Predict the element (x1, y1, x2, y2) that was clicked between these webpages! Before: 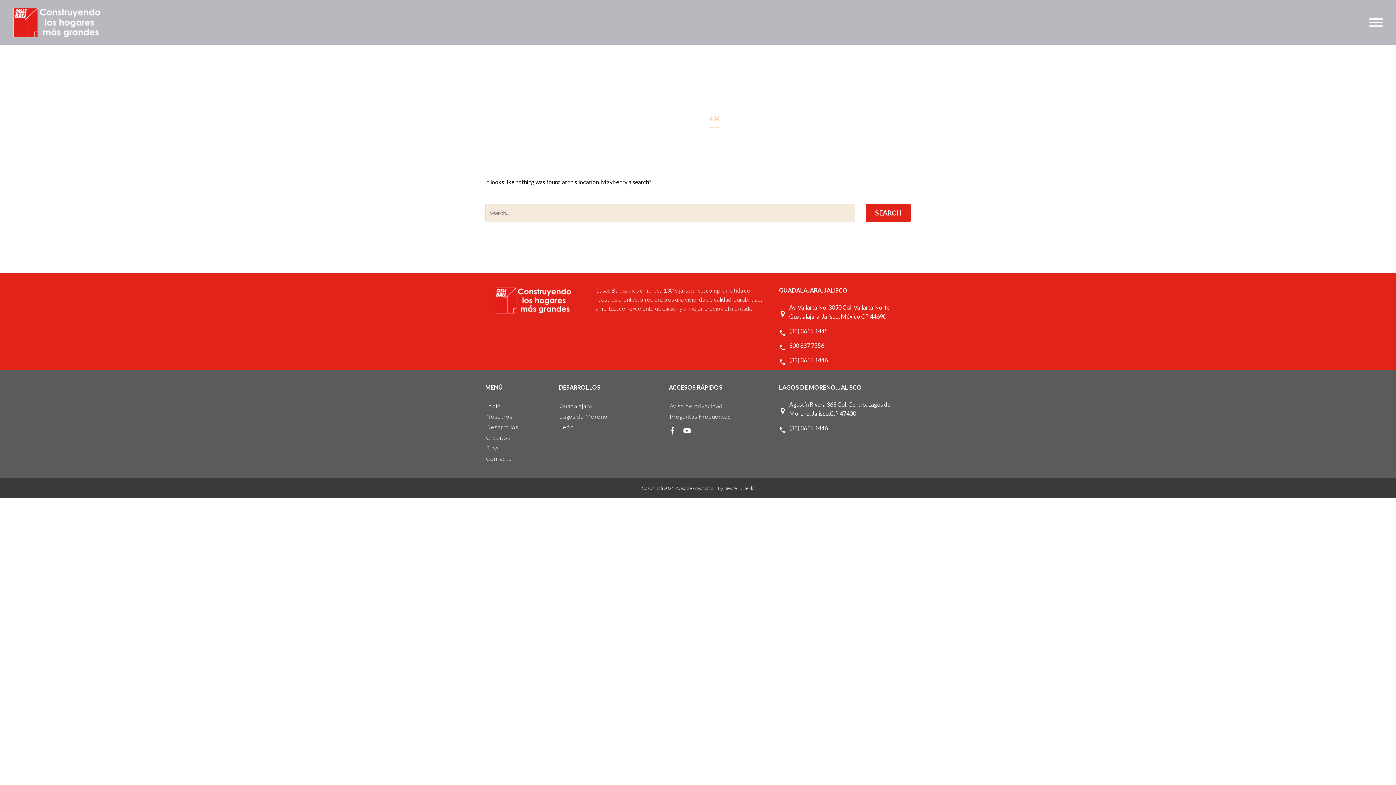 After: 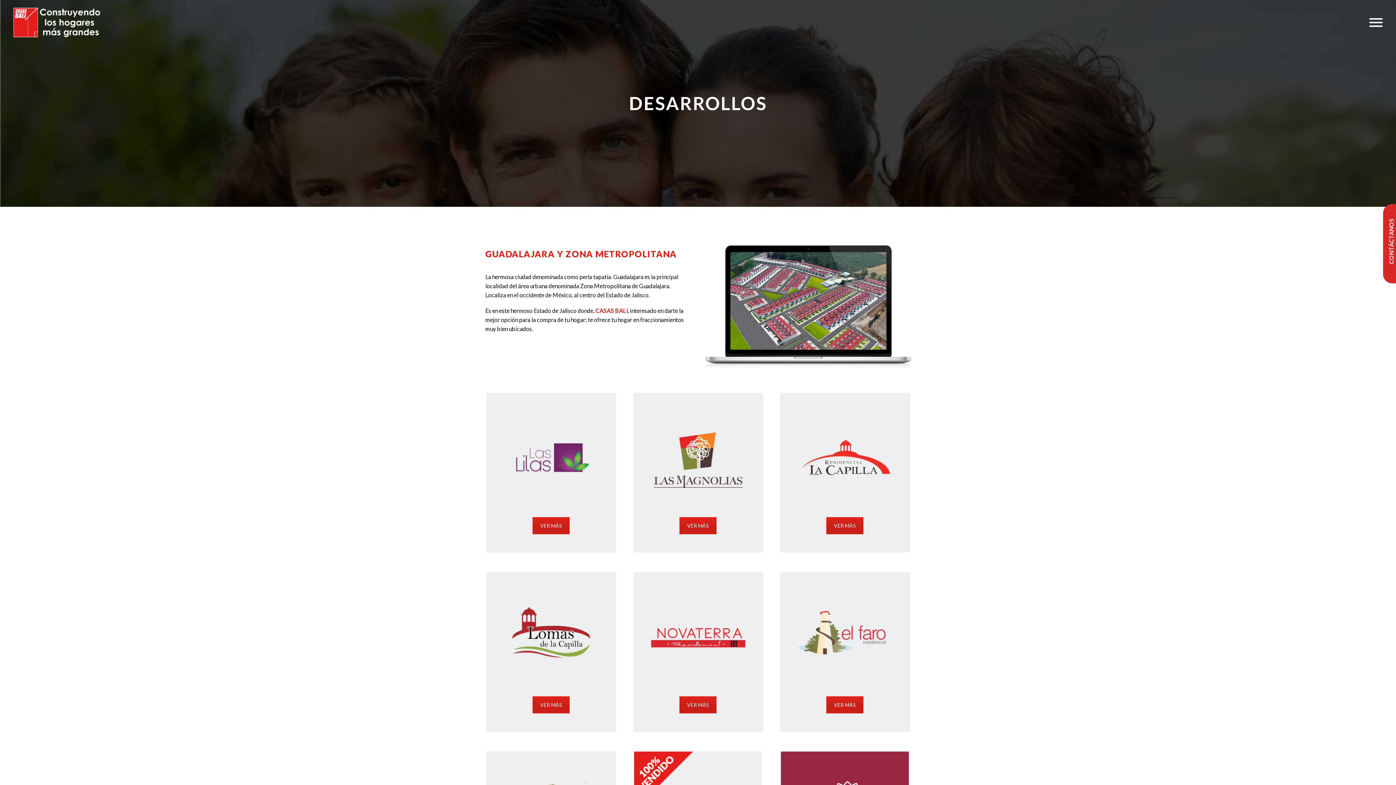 Action: bbox: (485, 420, 543, 431) label: Desarrollos